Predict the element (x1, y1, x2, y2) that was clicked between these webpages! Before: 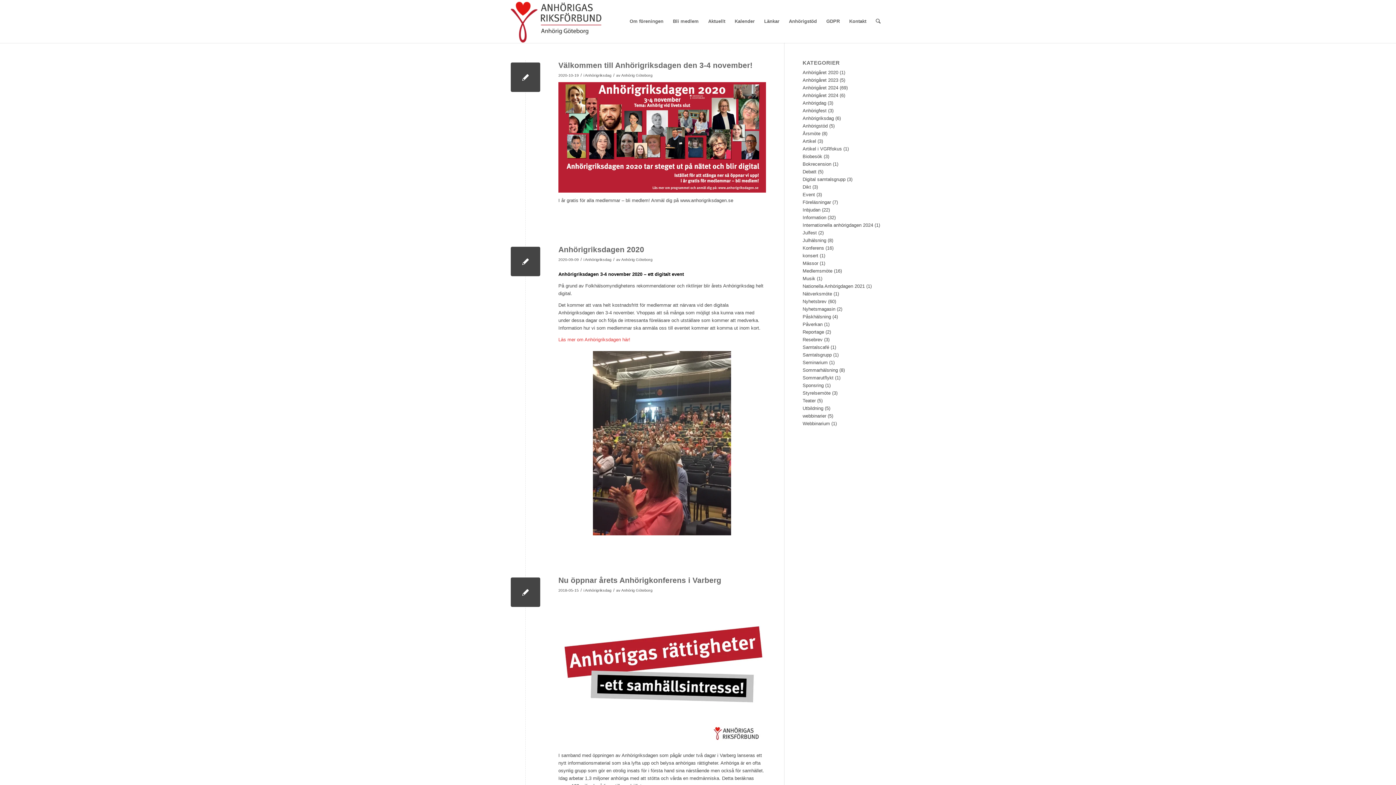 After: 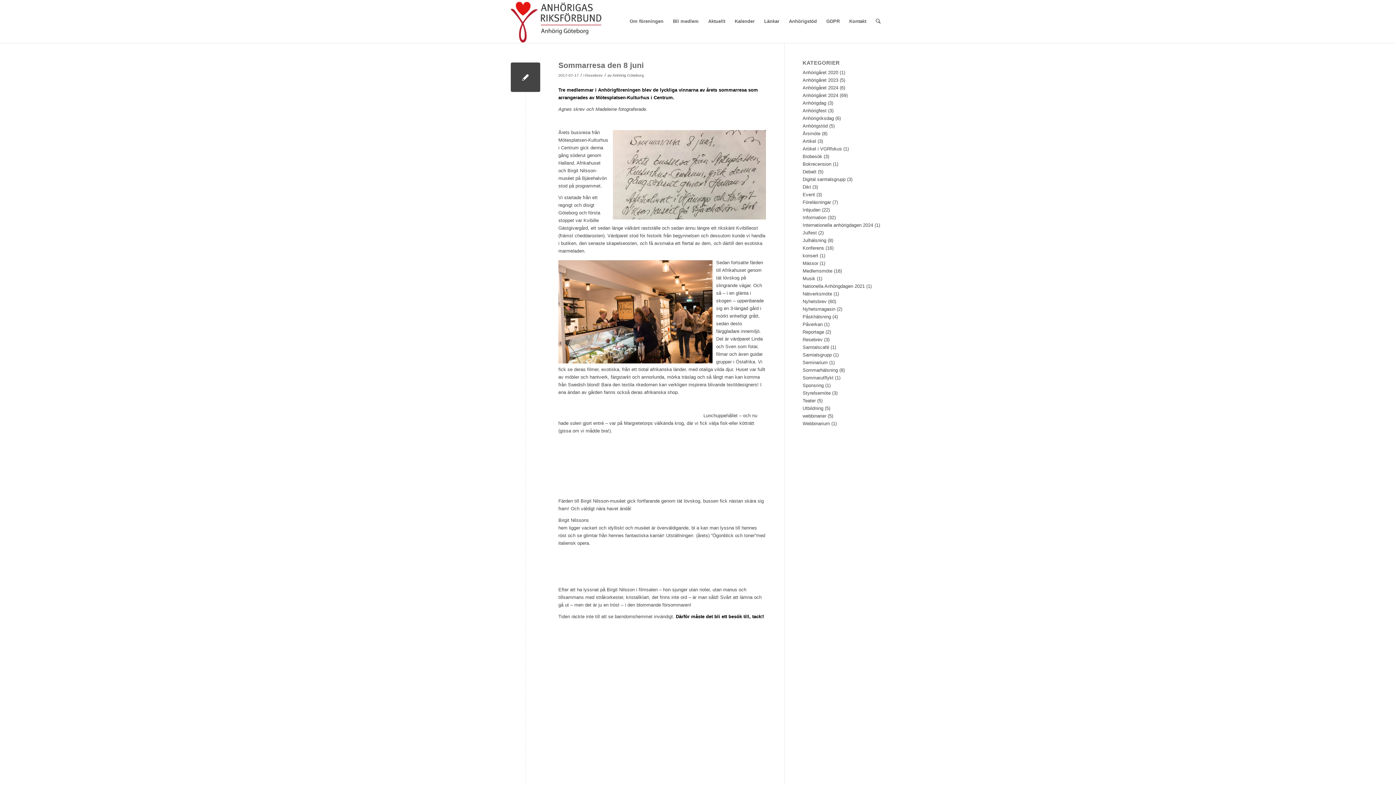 Action: bbox: (802, 337, 822, 342) label: Resebrev